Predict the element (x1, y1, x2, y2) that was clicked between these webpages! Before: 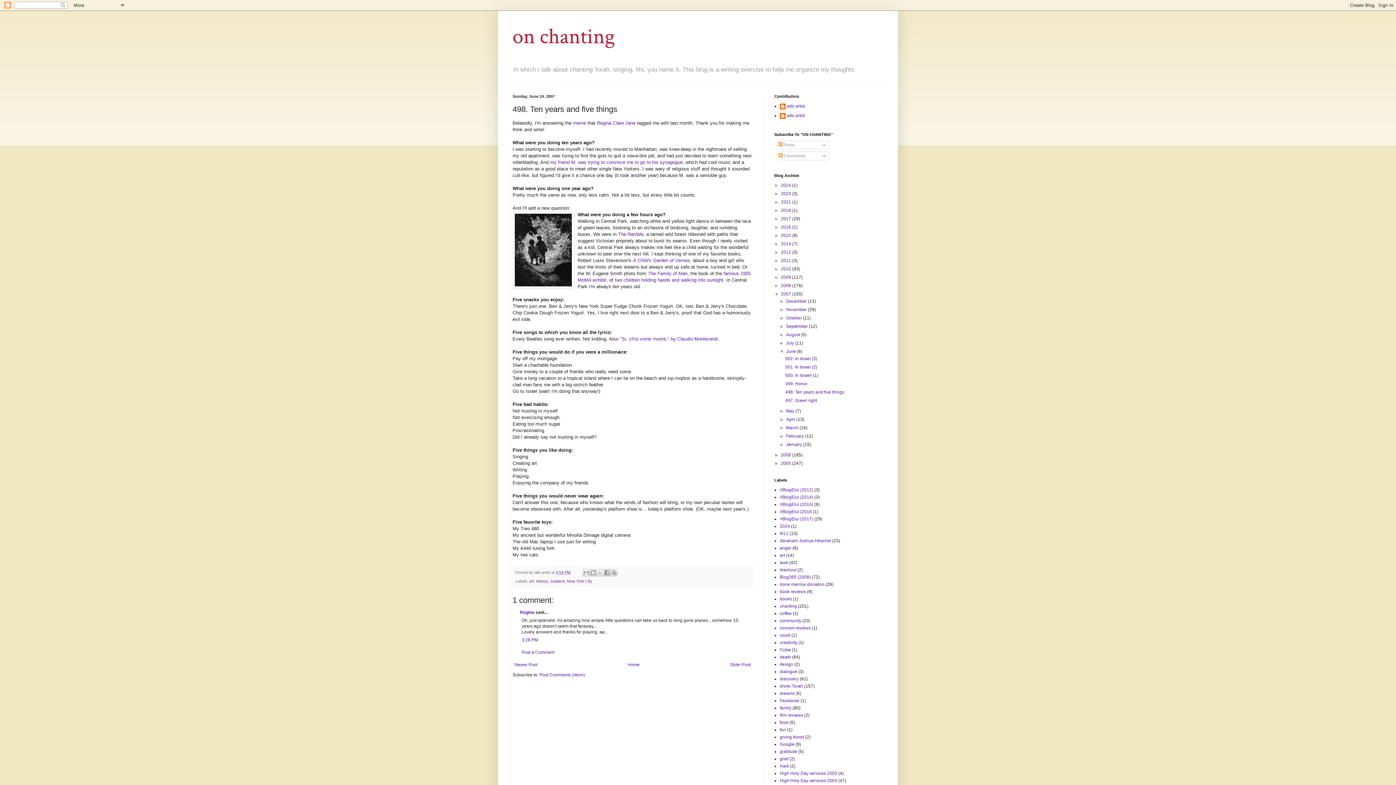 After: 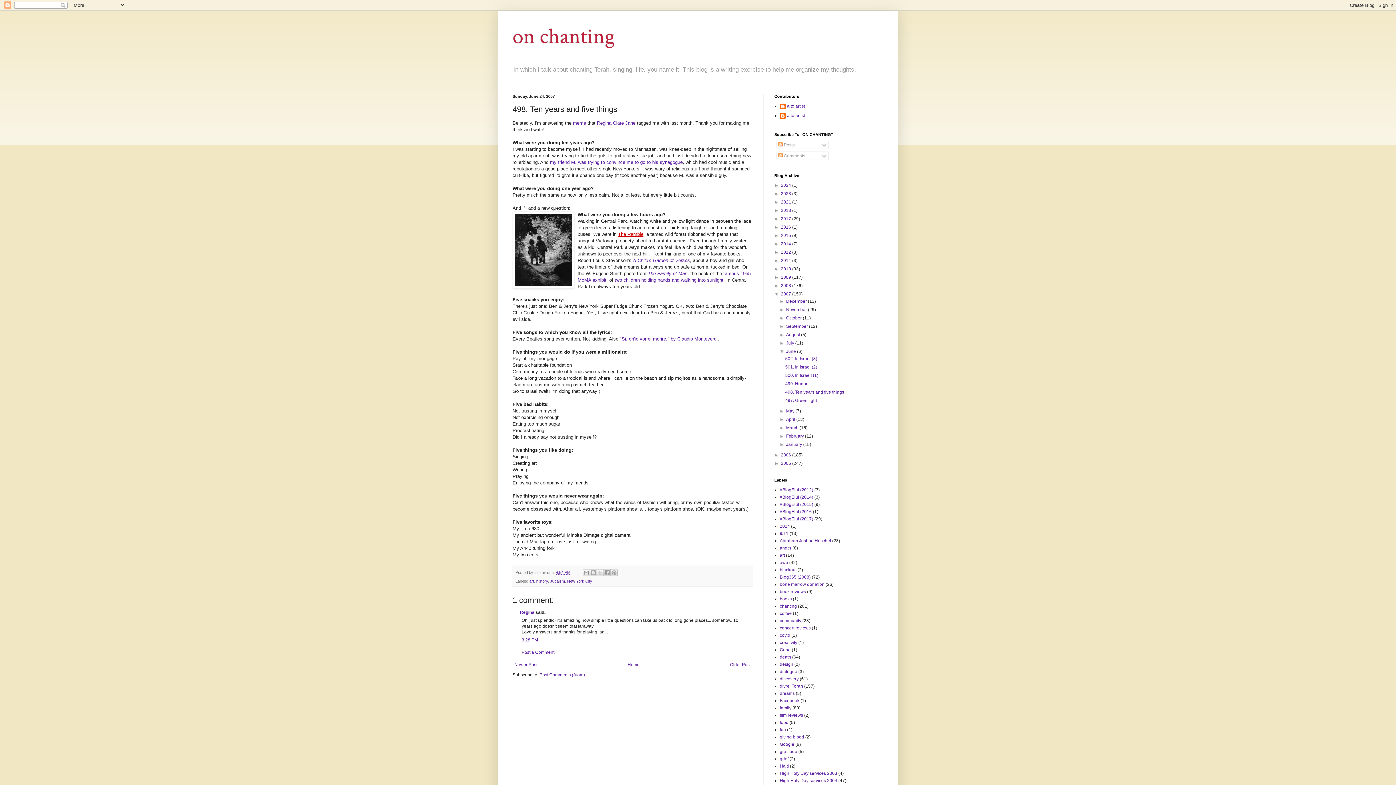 Action: bbox: (618, 231, 643, 237) label: The Ramble